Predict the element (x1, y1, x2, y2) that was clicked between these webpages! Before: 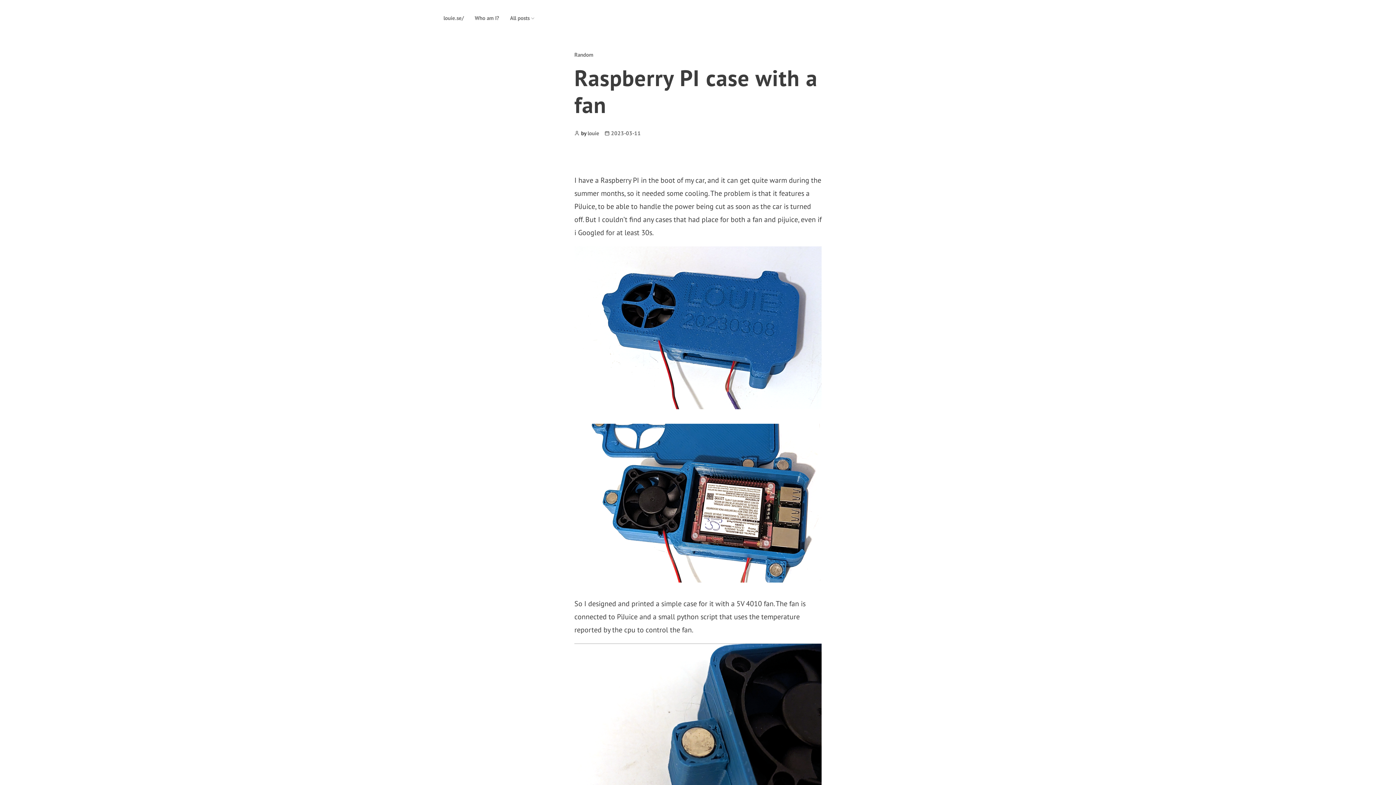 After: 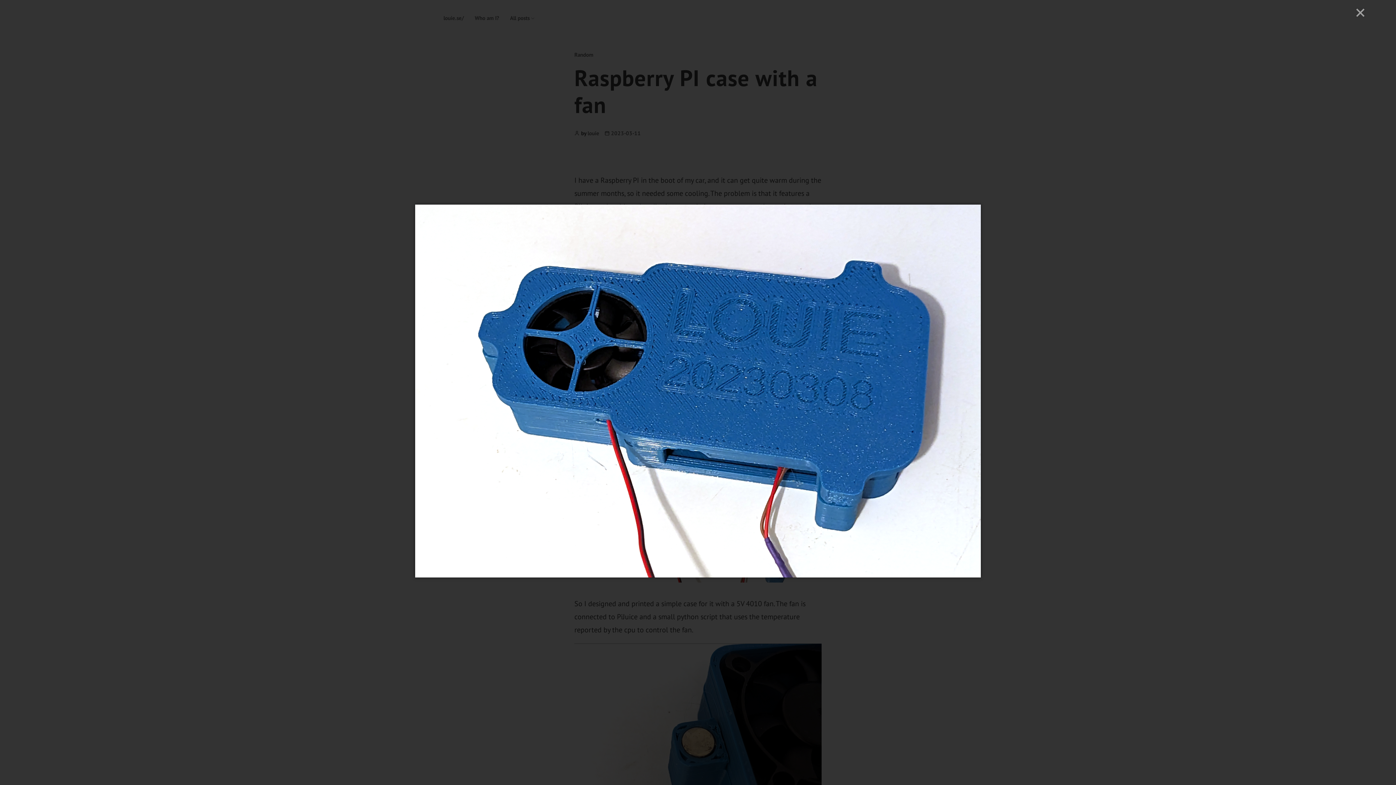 Action: bbox: (574, 246, 821, 409)